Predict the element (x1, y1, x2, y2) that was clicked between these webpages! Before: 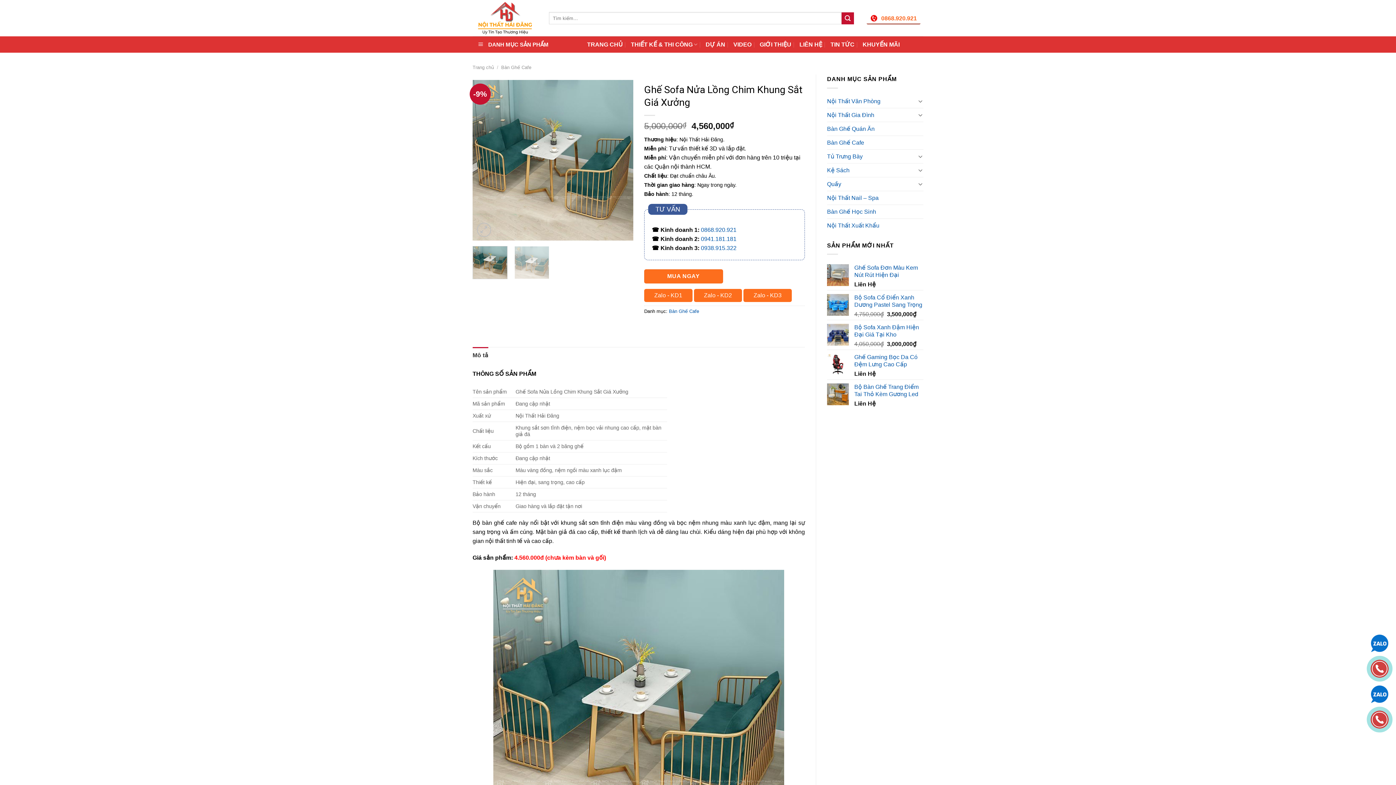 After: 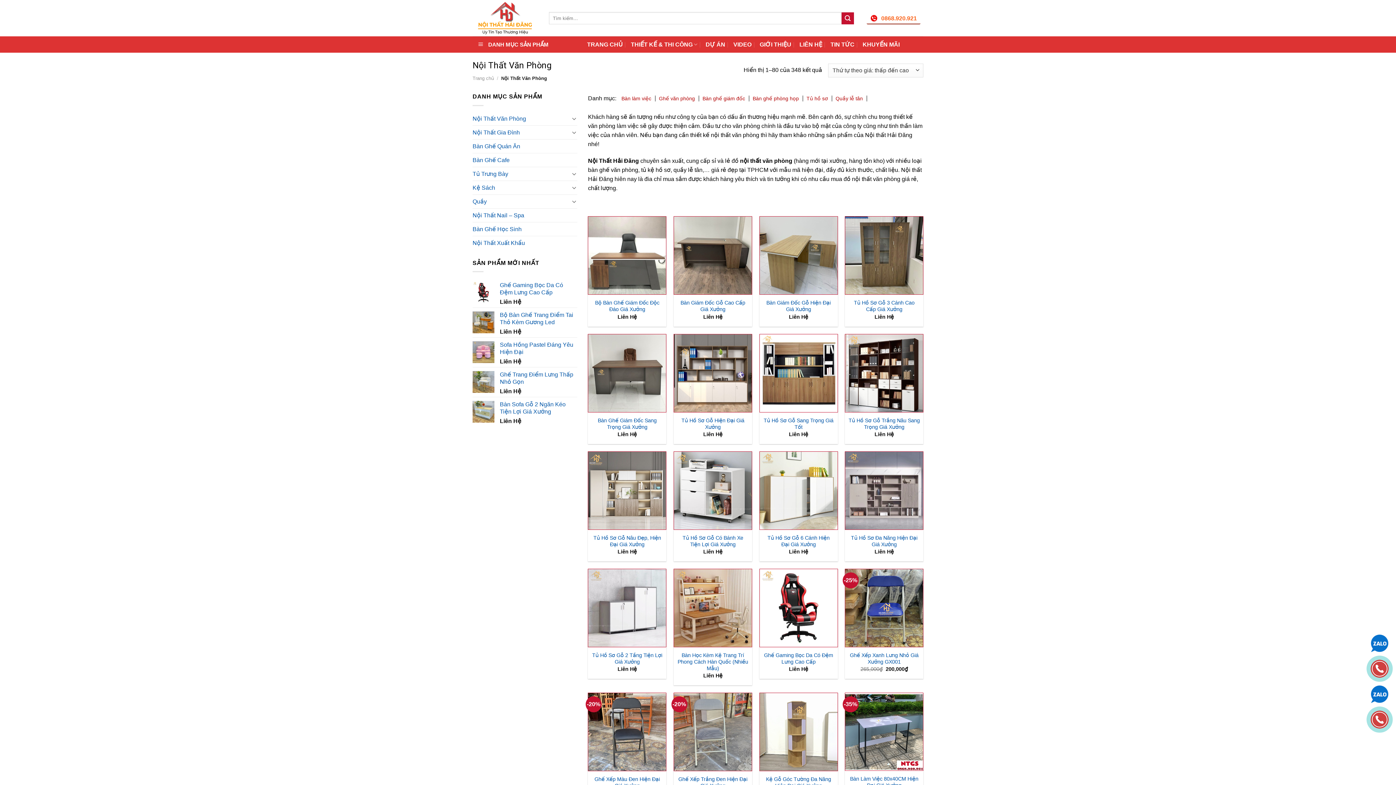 Action: label: Nội Thất Văn Phòng bbox: (827, 94, 916, 107)